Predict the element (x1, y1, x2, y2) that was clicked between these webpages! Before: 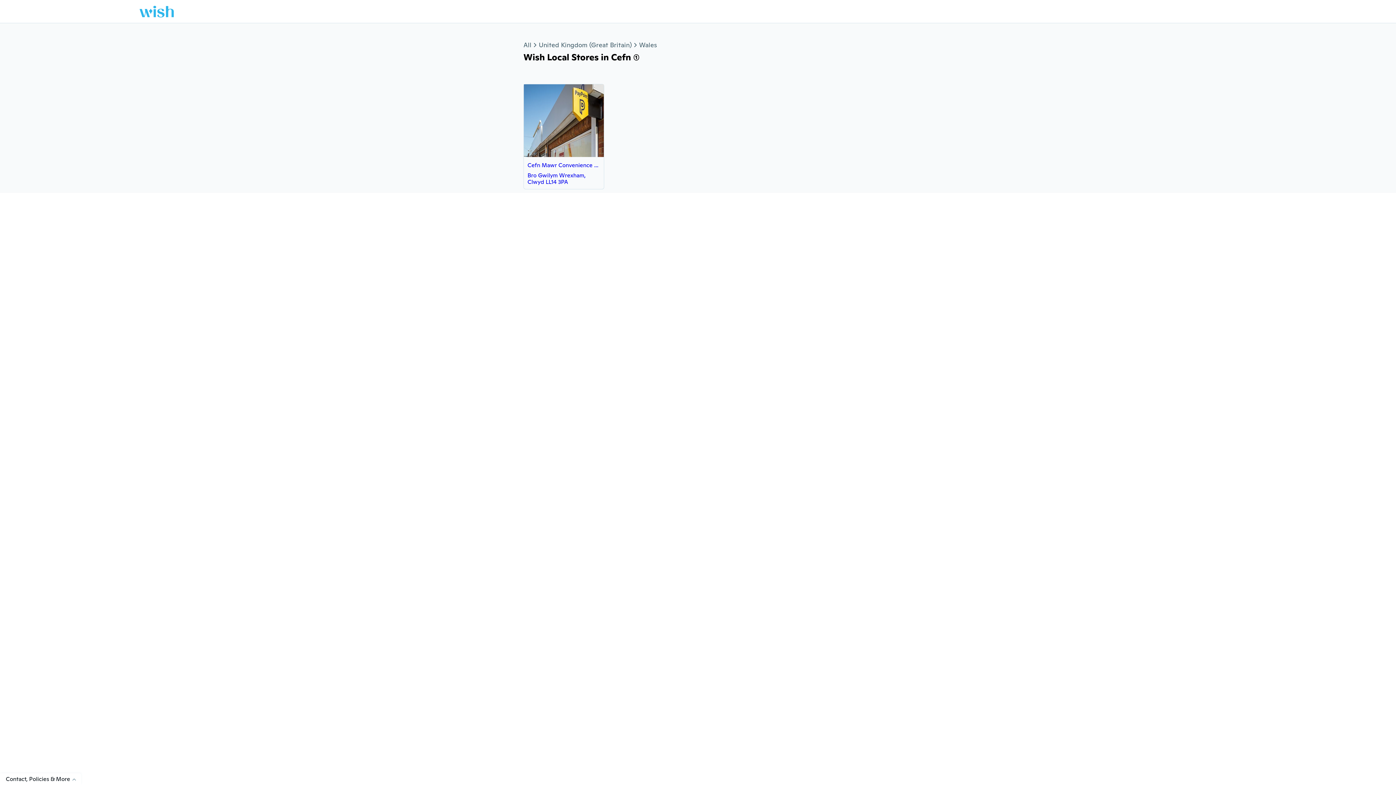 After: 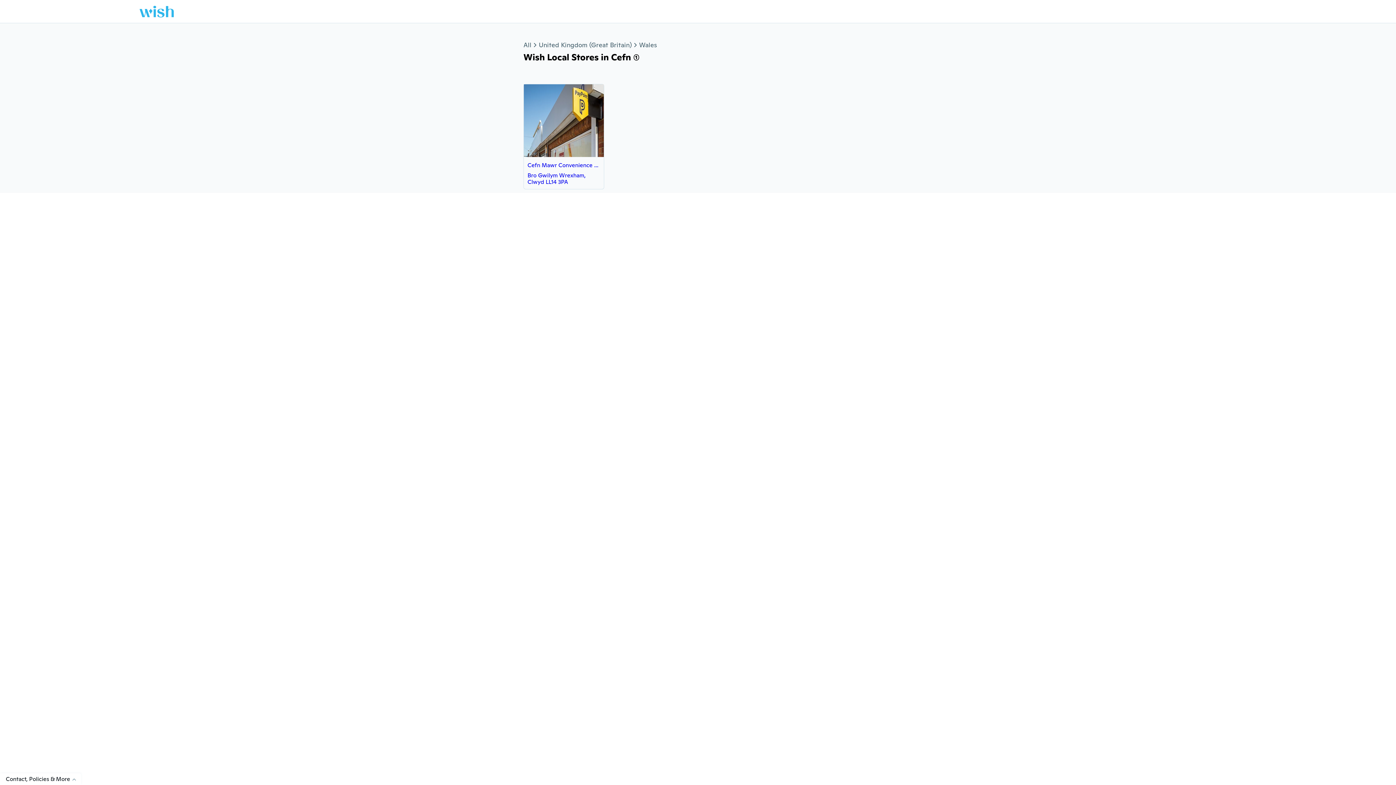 Action: bbox: (139, 5, 173, 17)